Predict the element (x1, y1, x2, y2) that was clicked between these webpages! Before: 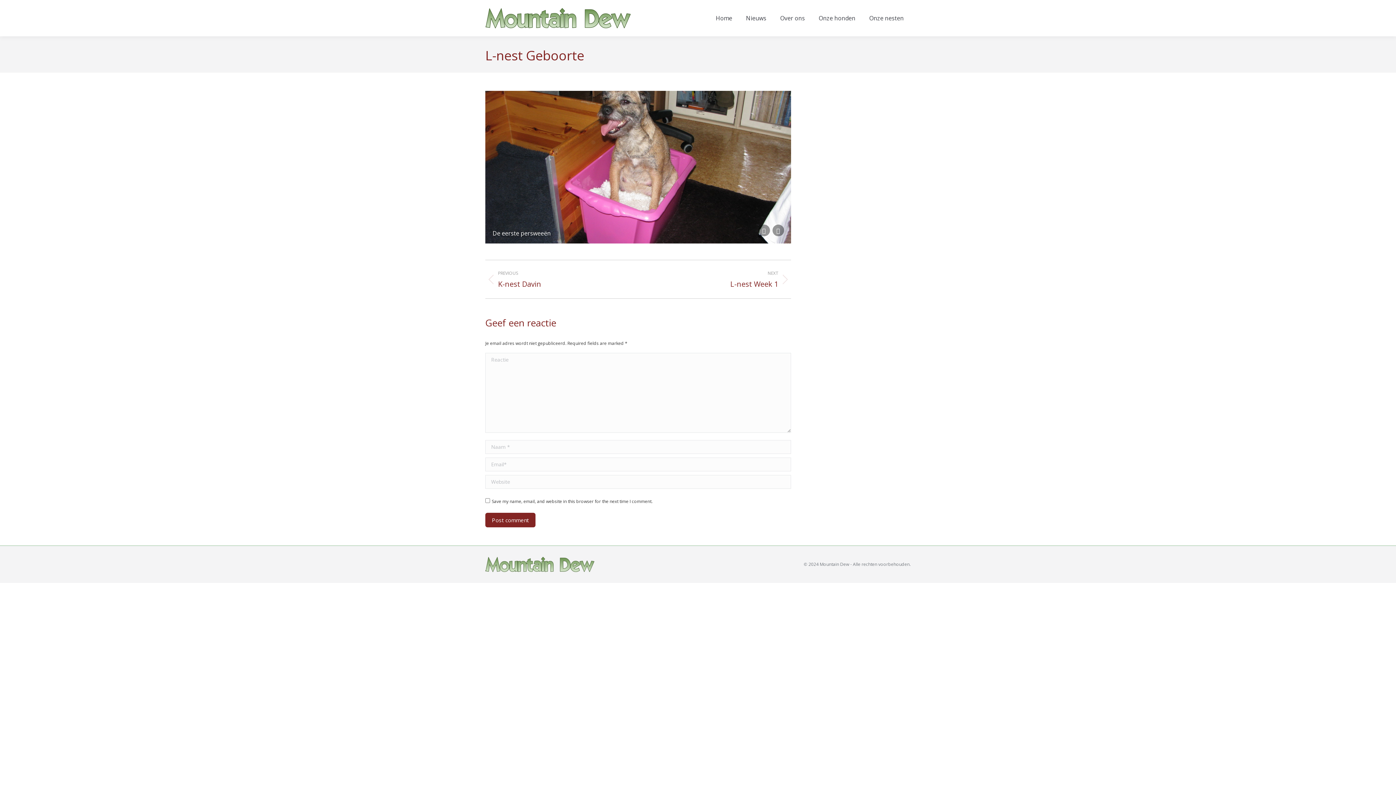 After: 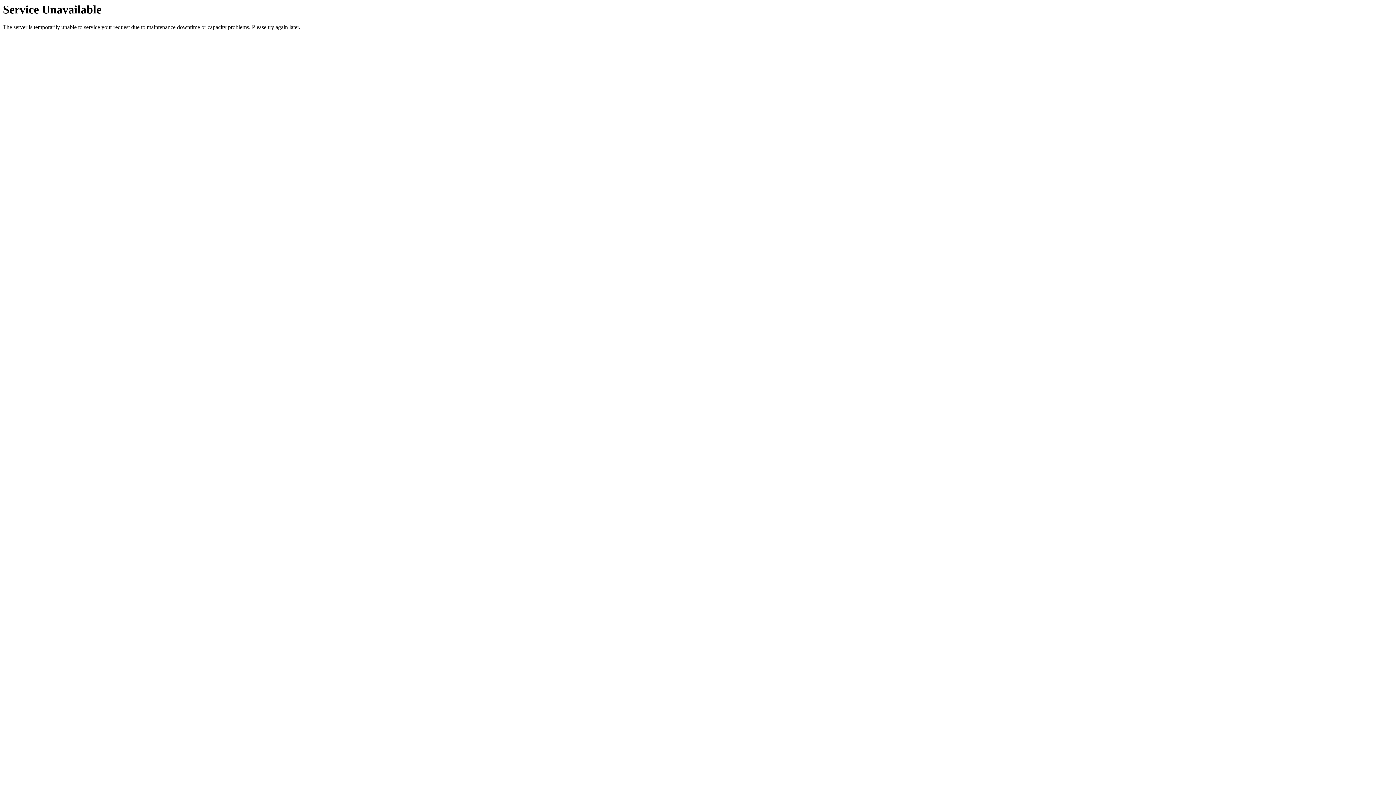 Action: bbox: (485, 8, 630, 28)